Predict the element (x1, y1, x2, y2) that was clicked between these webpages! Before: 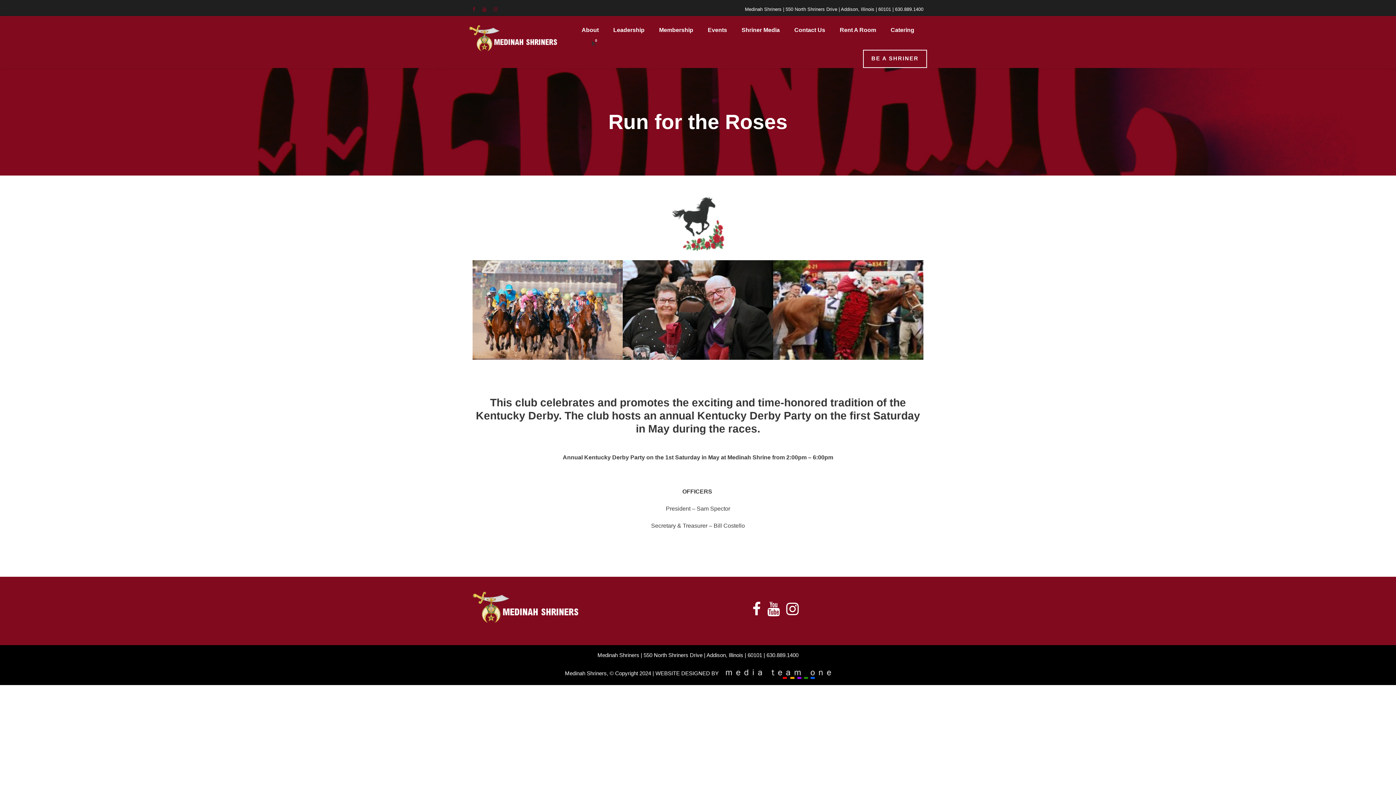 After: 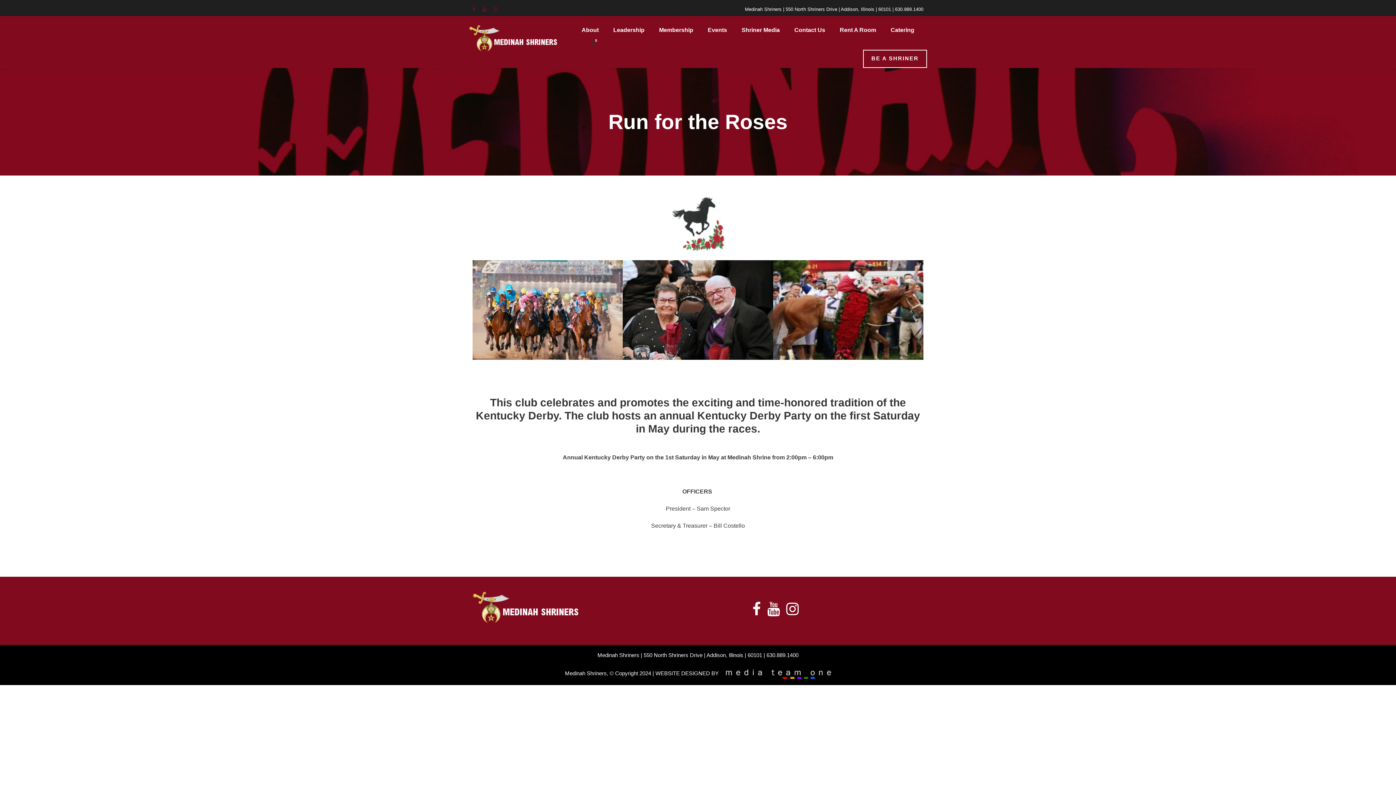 Action: bbox: (786, 597, 798, 621)